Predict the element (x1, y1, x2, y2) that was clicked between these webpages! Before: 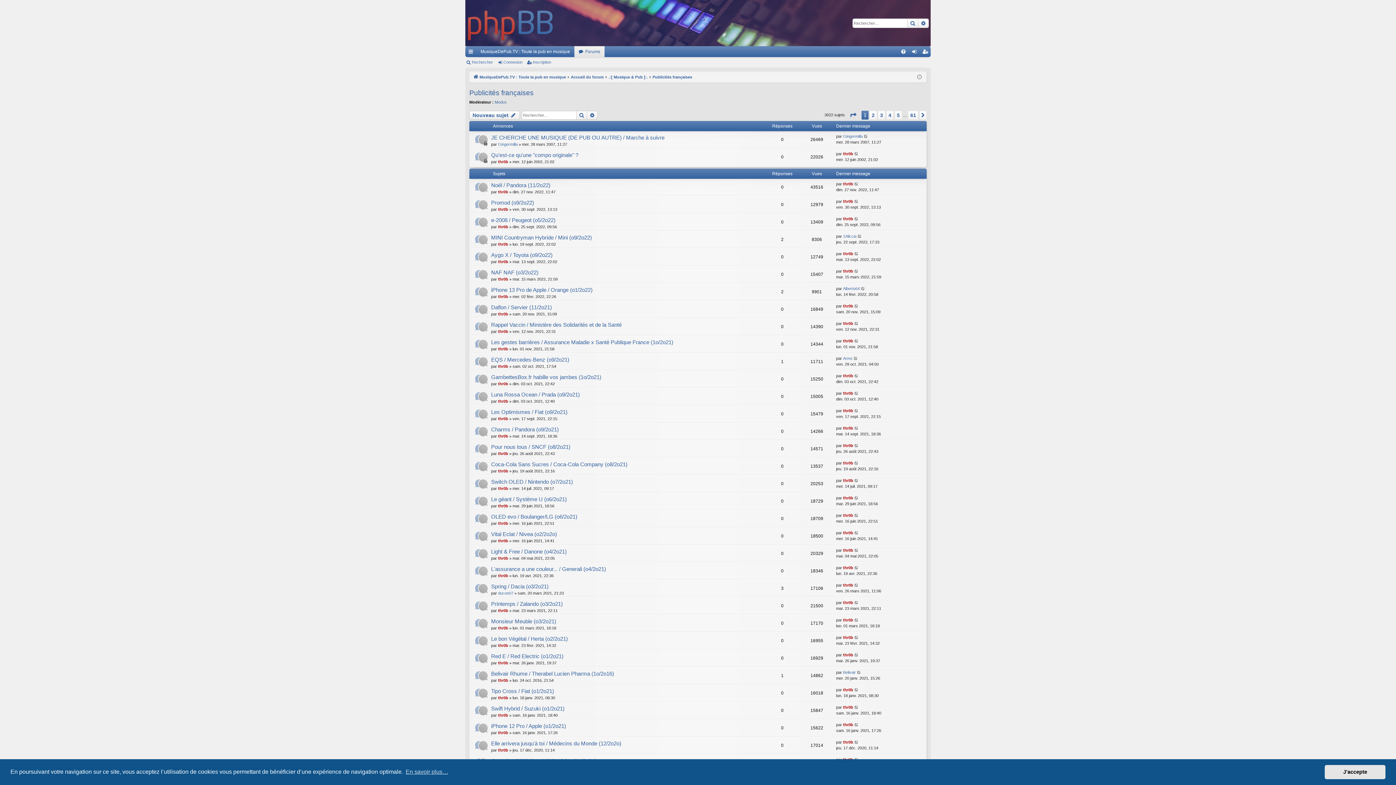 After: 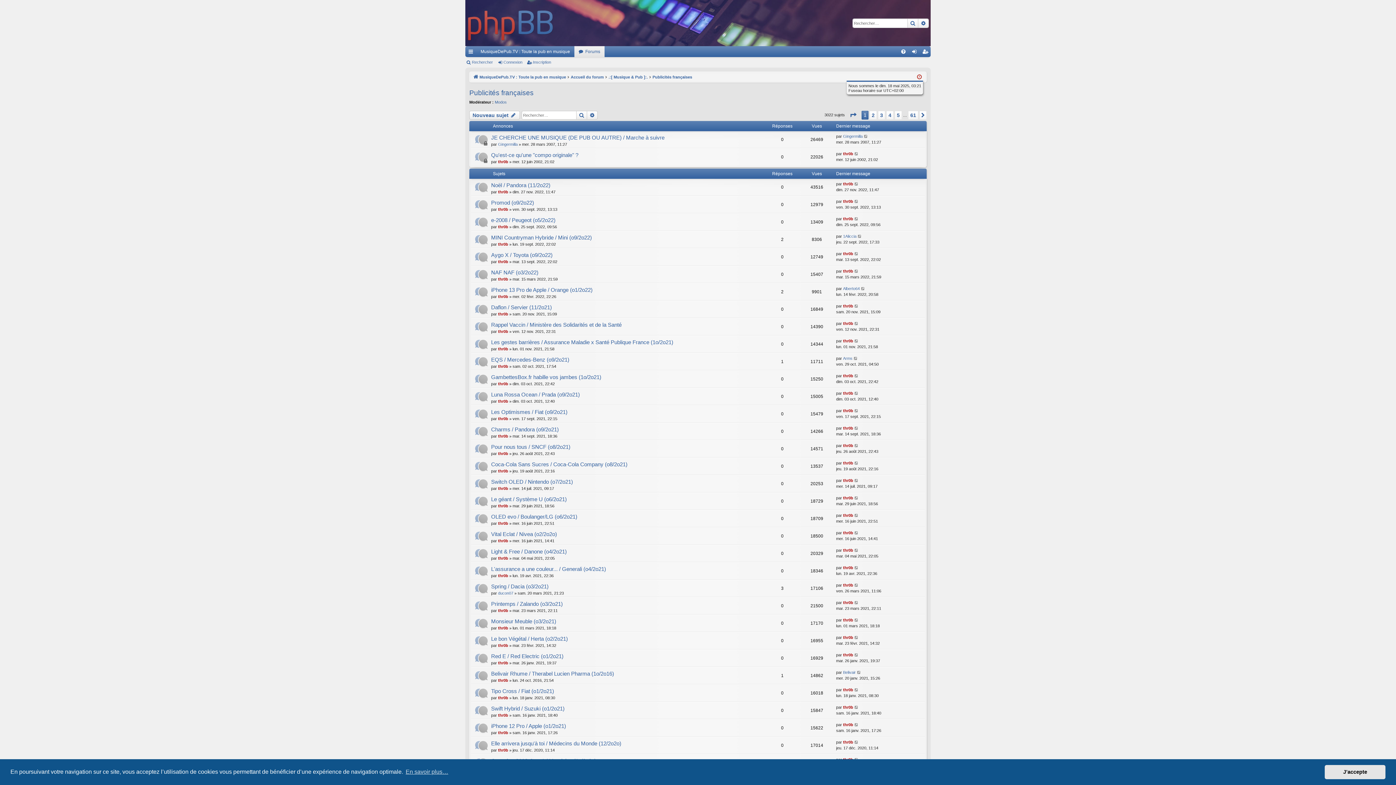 Action: bbox: (917, 73, 922, 81)